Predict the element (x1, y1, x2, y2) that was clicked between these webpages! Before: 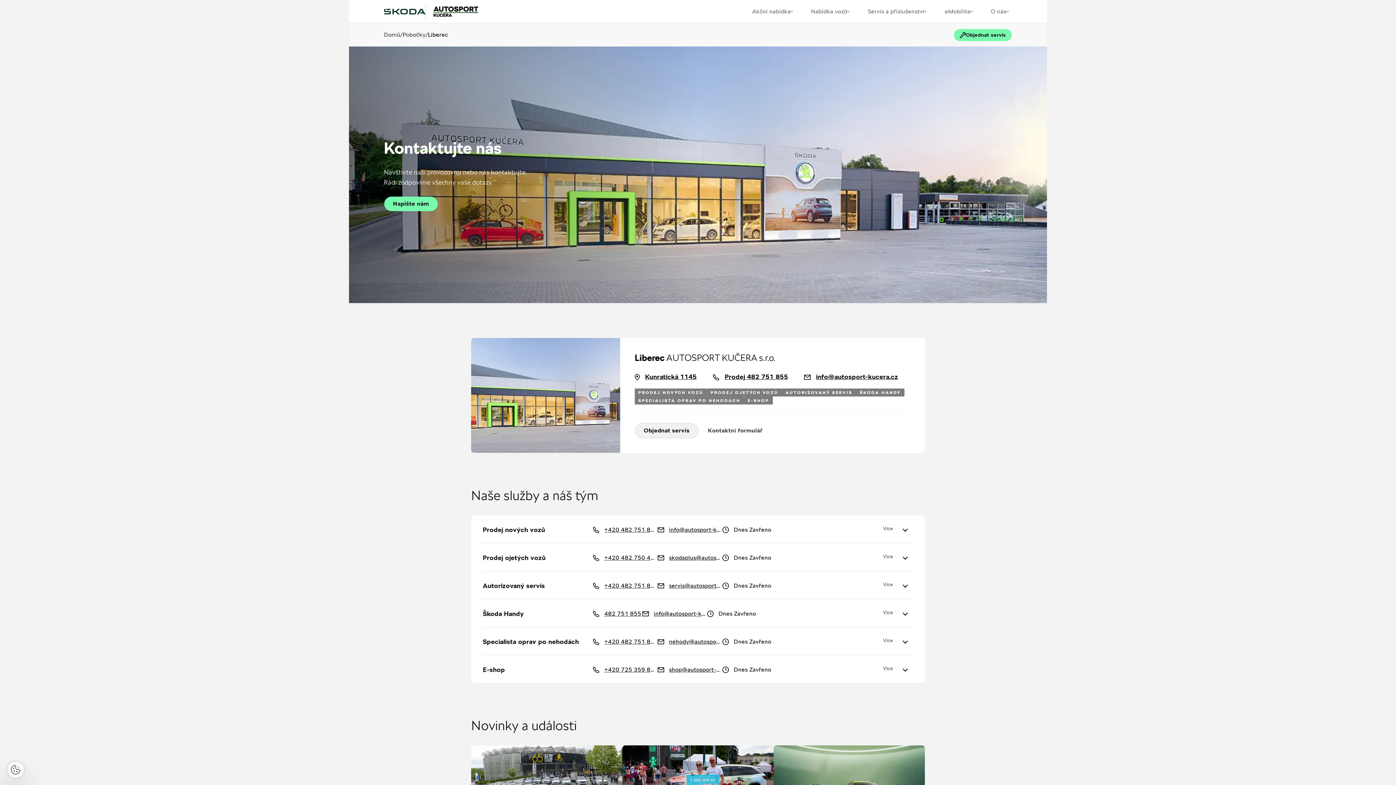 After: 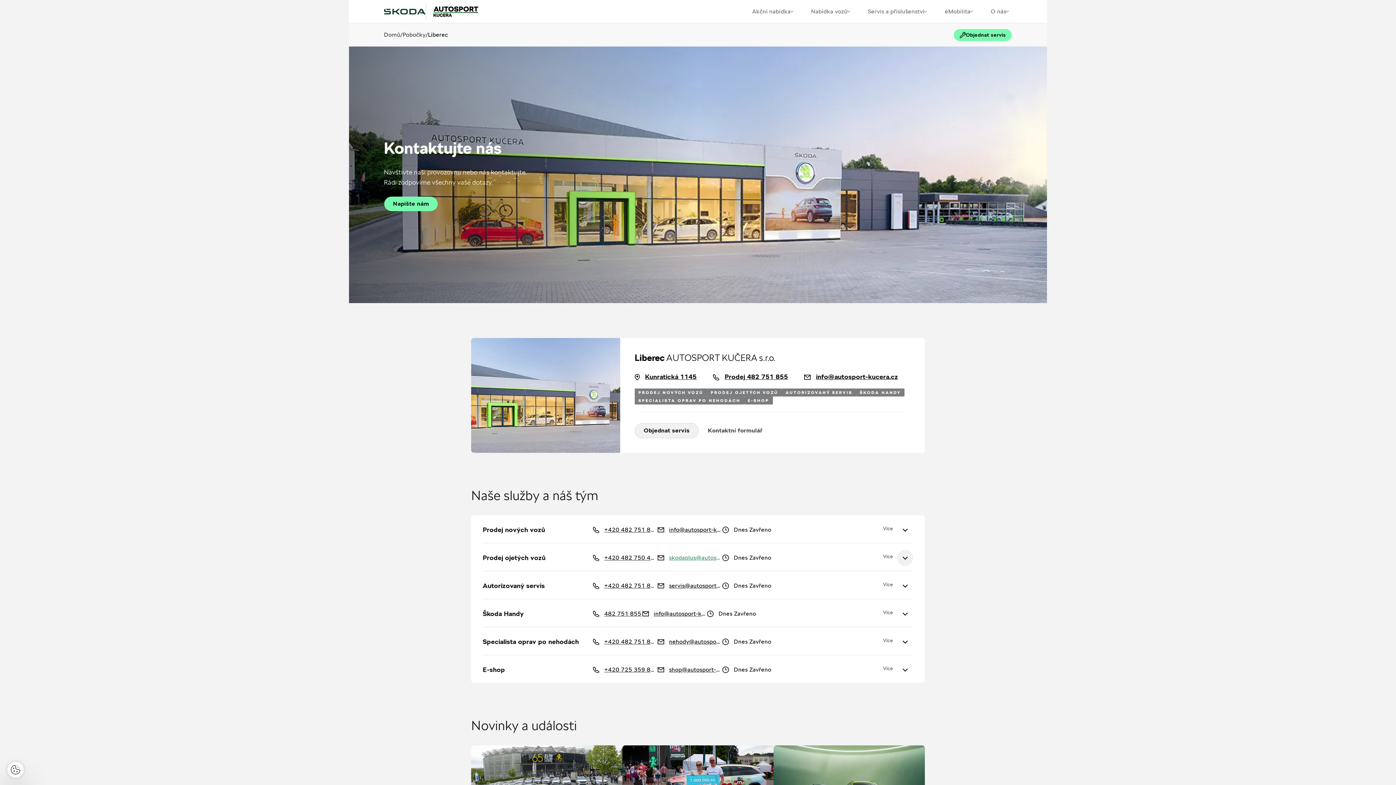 Action: label: skodaplus@autosport-kucera.cz bbox: (669, 553, 721, 562)